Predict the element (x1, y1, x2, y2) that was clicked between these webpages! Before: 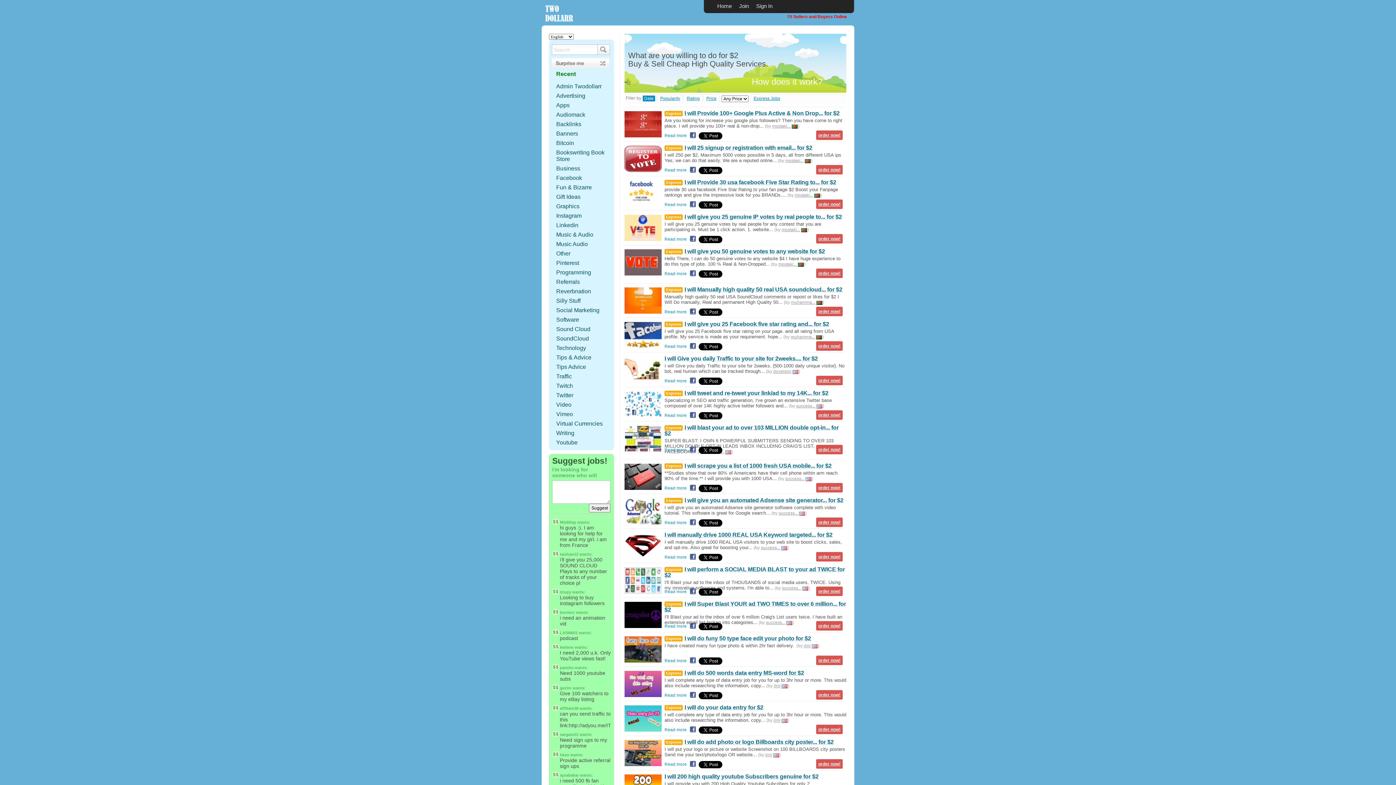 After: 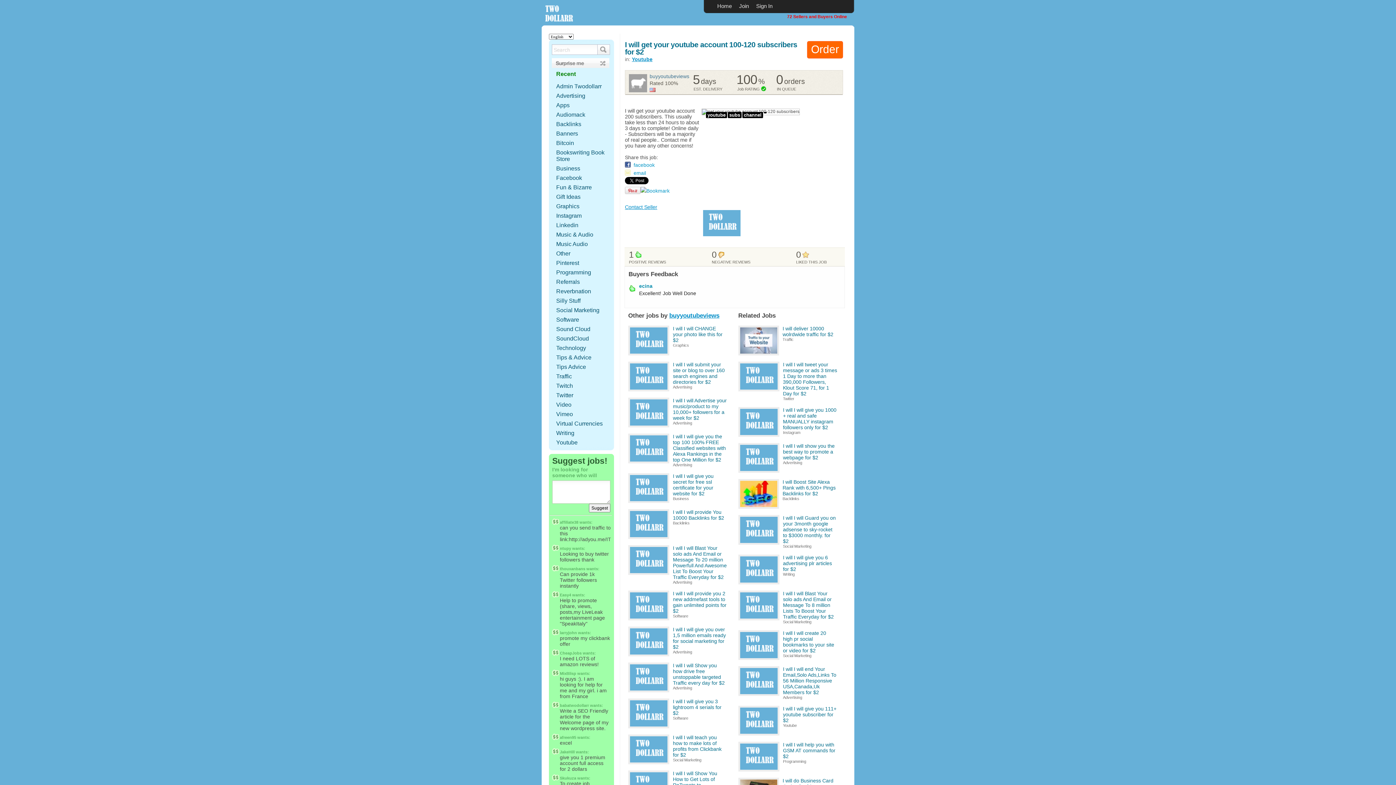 Action: bbox: (552, 64, 609, 69)